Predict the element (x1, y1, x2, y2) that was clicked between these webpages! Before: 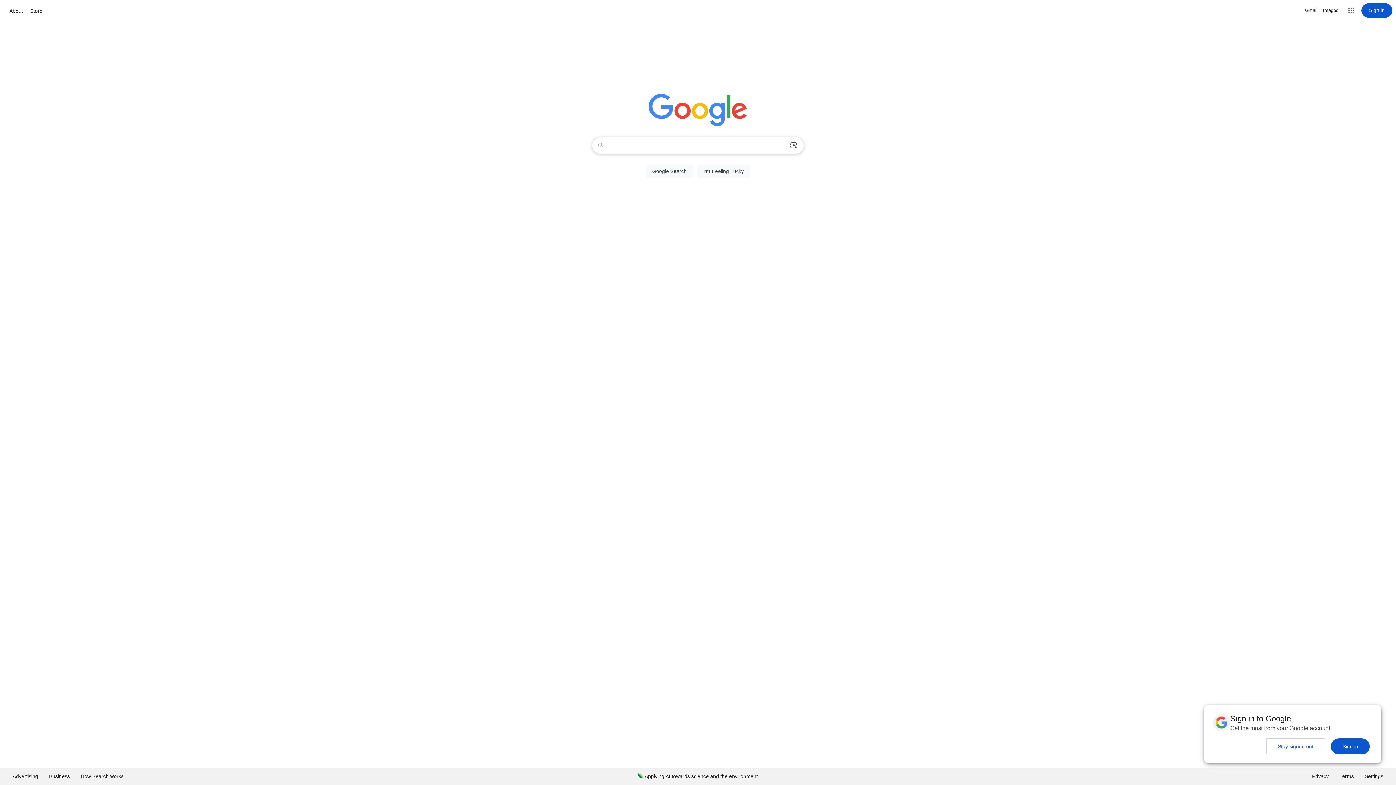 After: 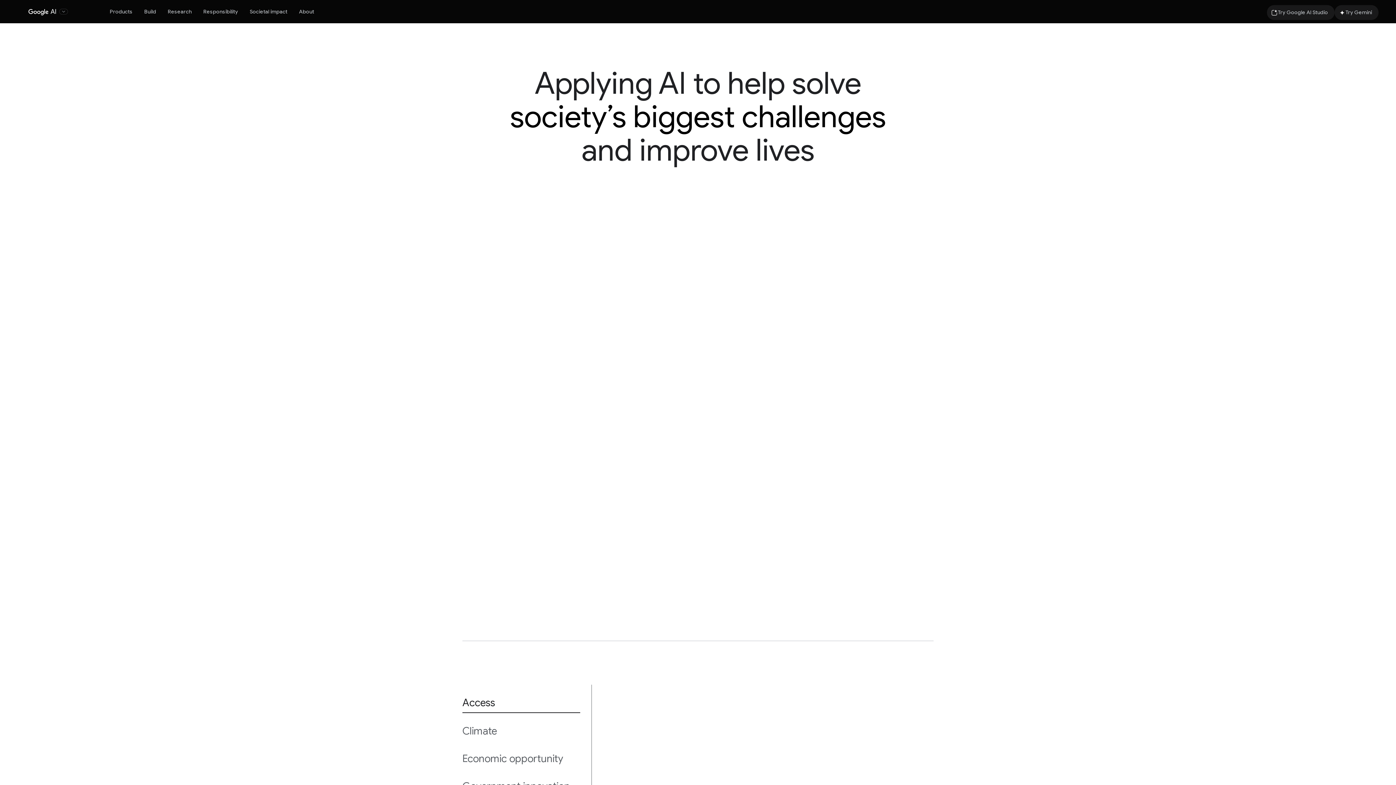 Action: bbox: (632, 768, 763, 785) label: Applying AI towards science and the environment